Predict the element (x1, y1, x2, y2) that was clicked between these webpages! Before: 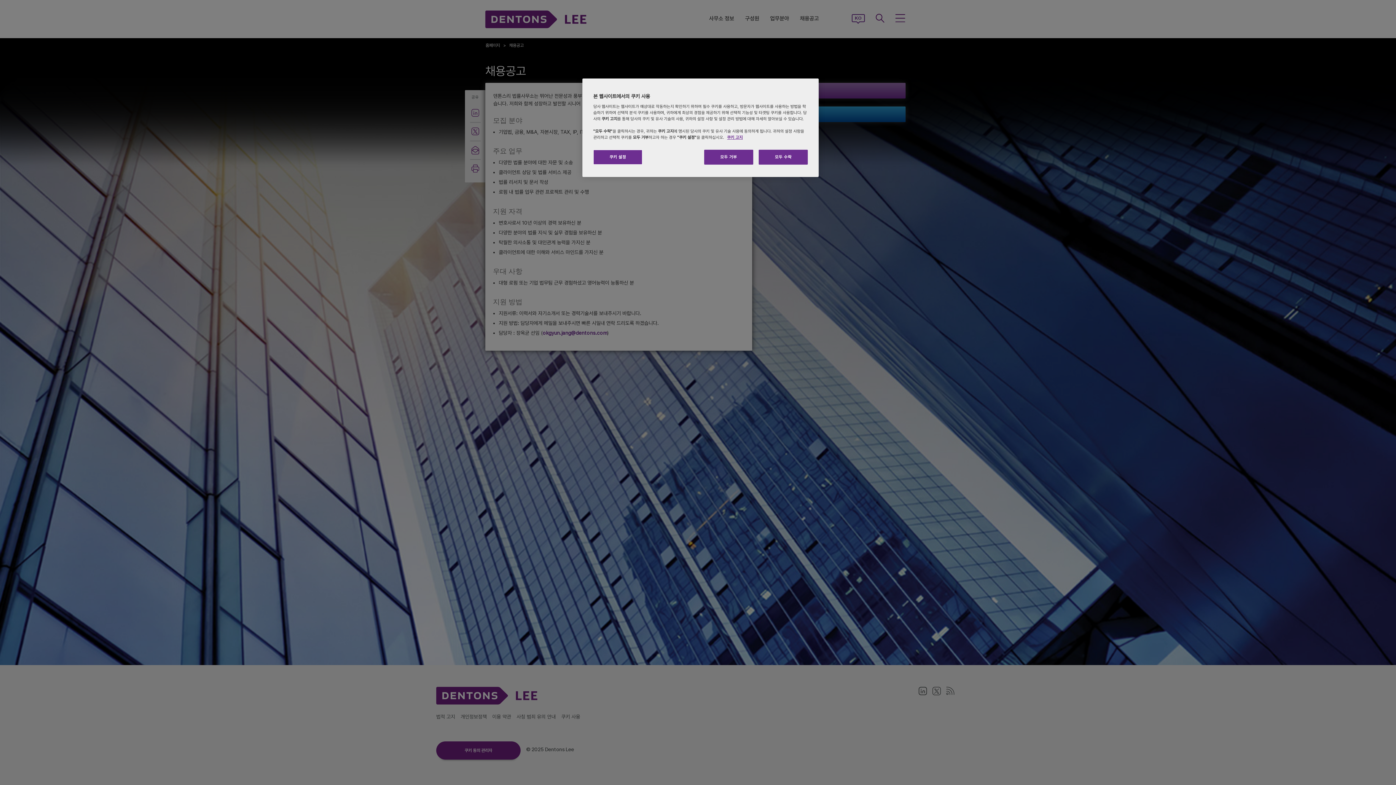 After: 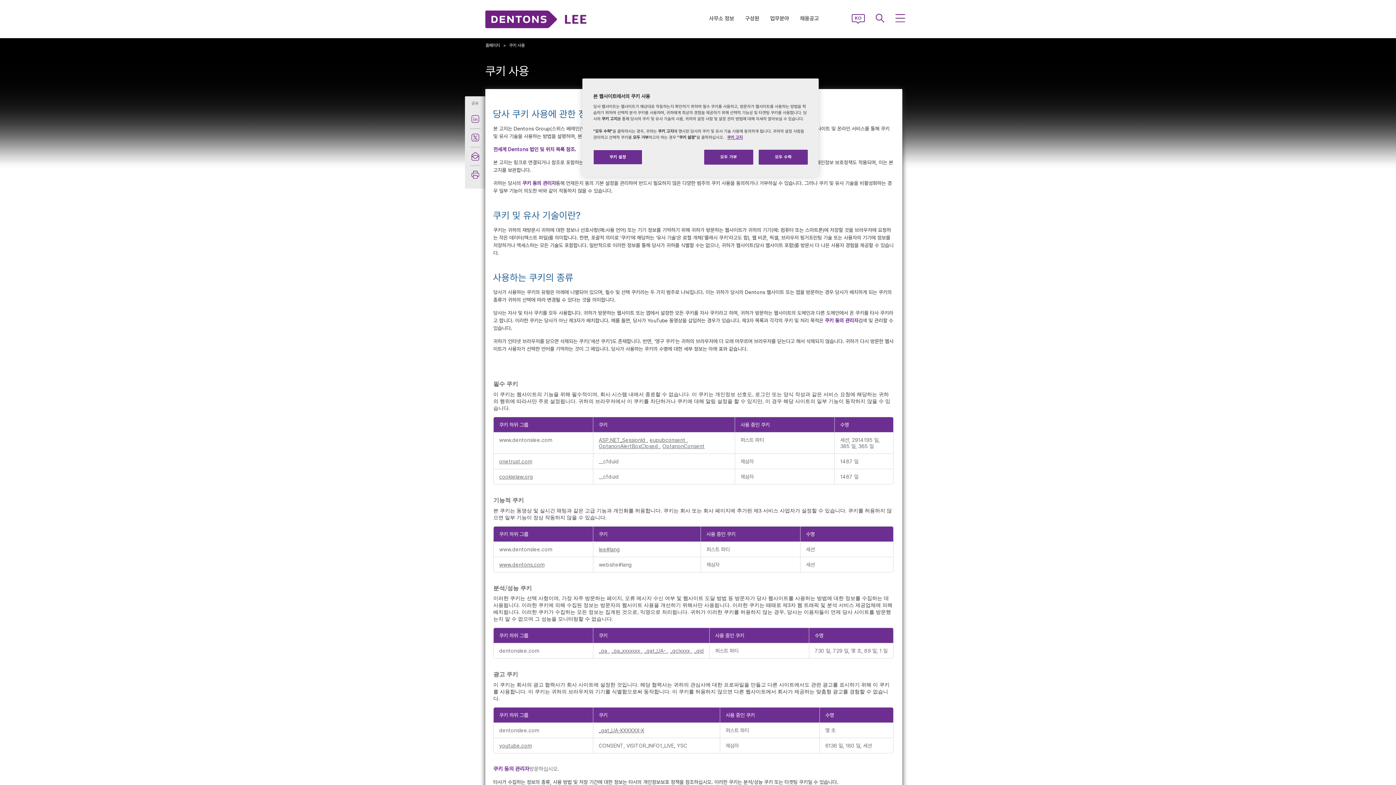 Action: label: 개인 정보 보호에 대한 자세한 정보 bbox: (727, 134, 742, 140)